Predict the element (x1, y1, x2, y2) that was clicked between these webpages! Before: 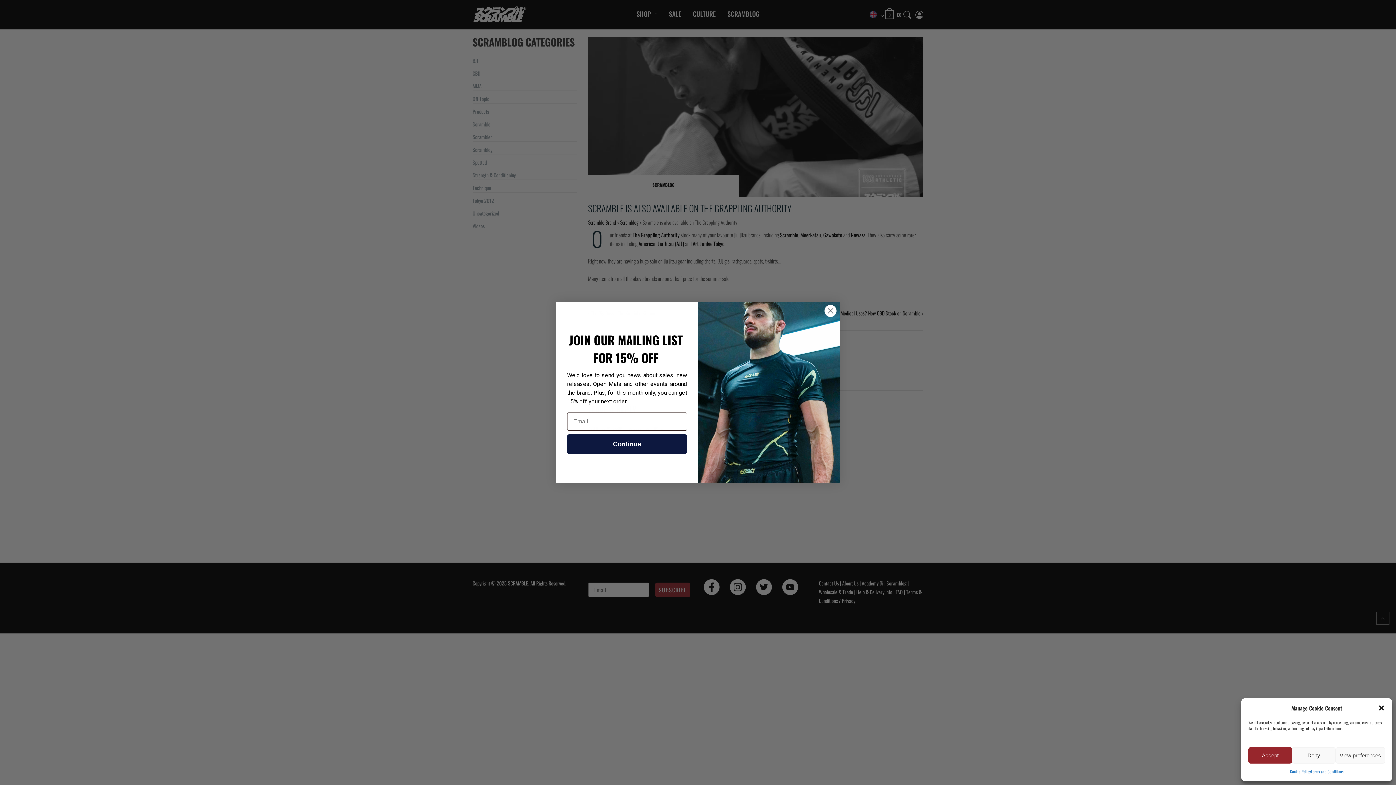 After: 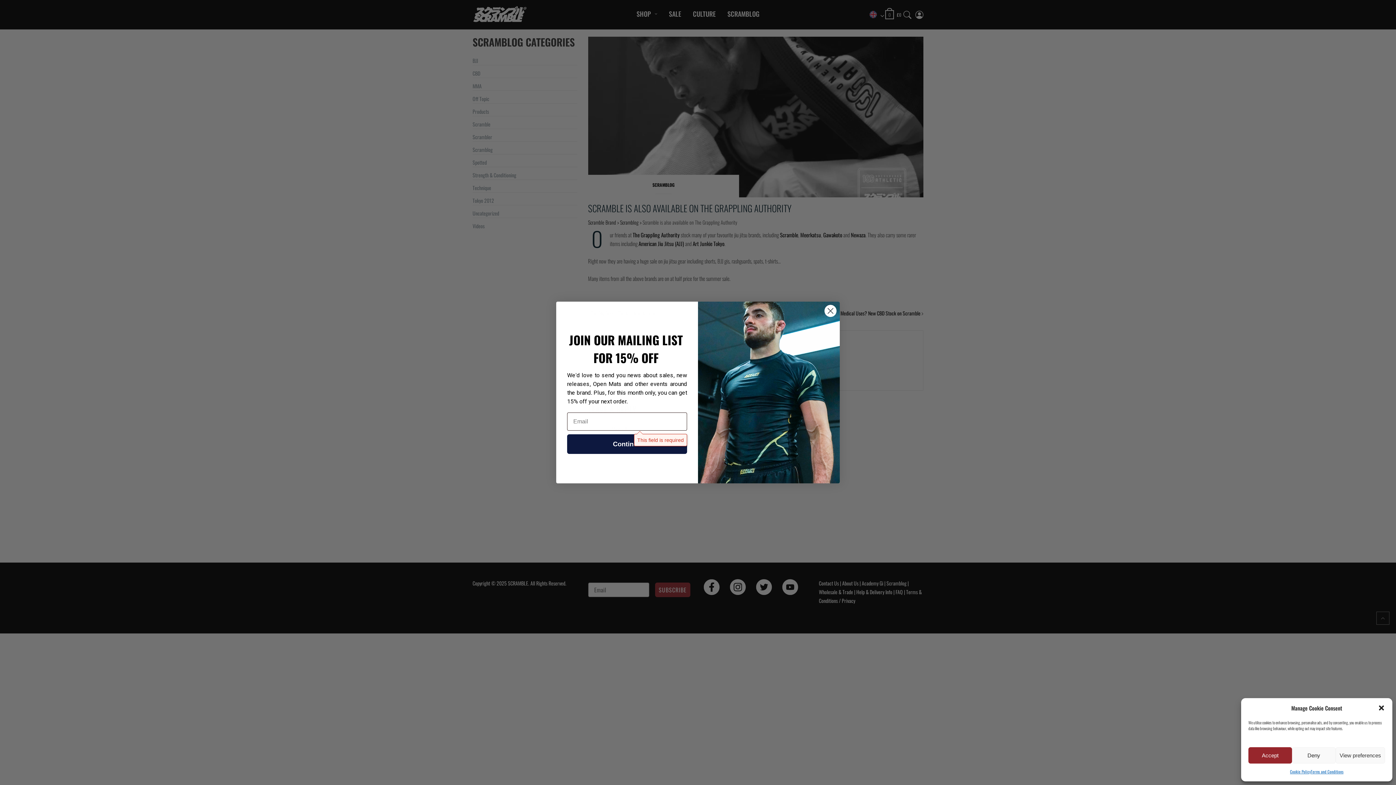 Action: bbox: (567, 434, 687, 454) label: Continue